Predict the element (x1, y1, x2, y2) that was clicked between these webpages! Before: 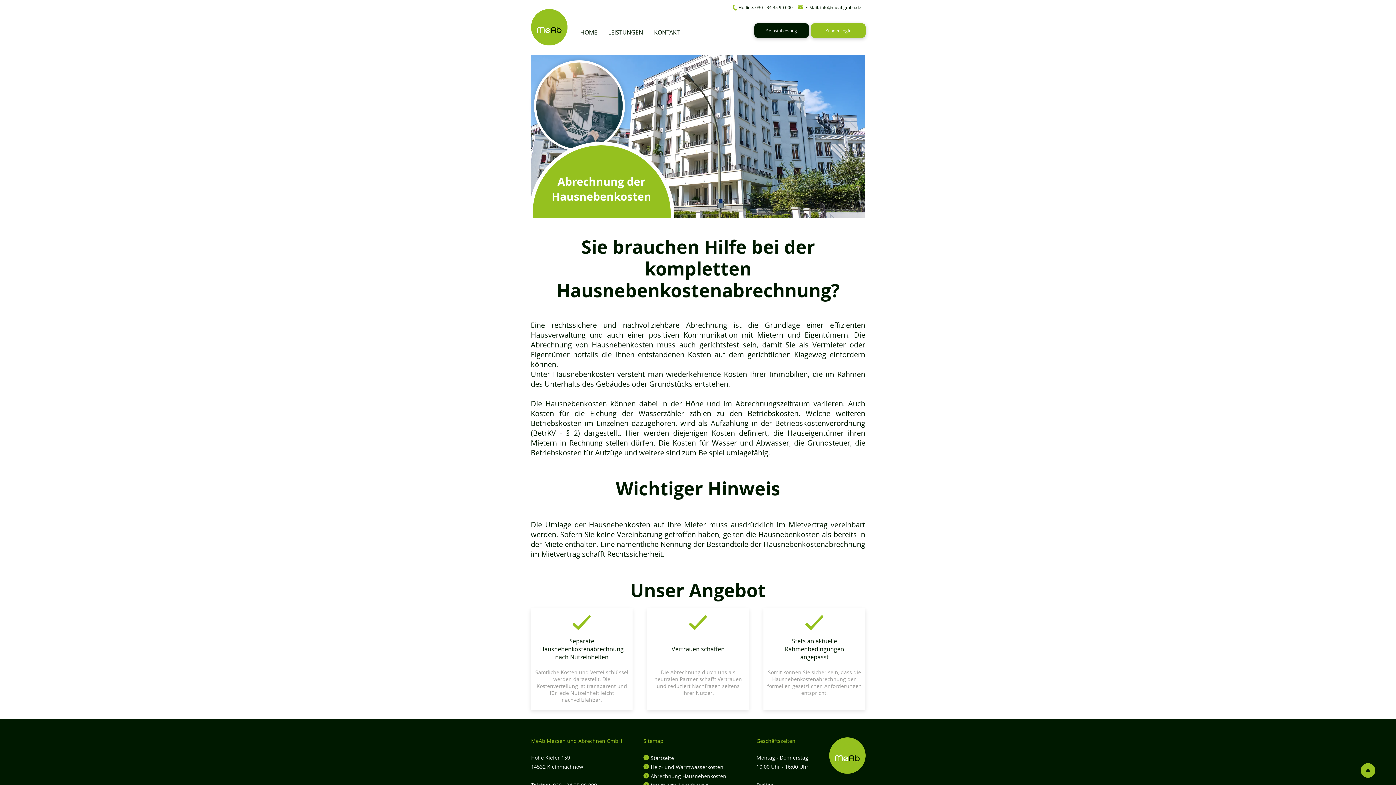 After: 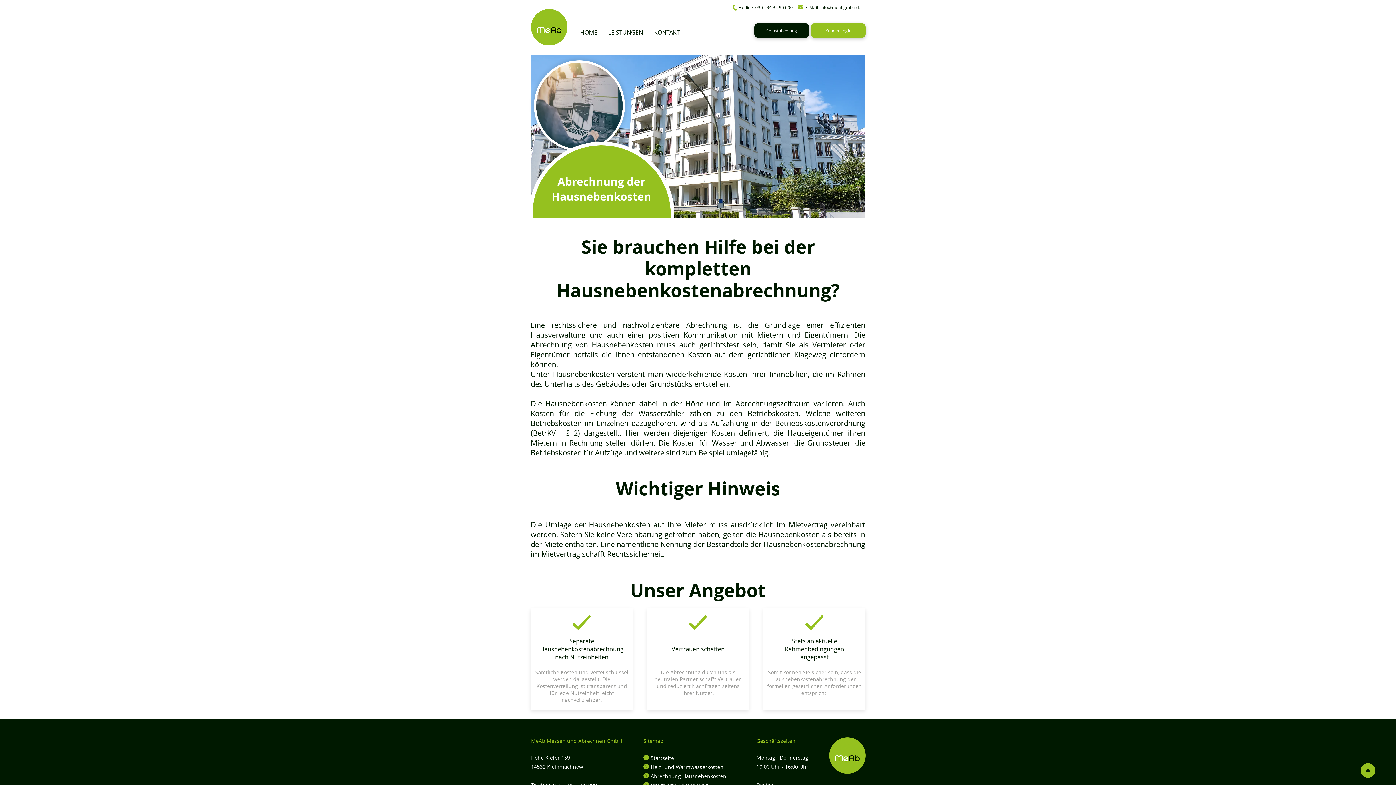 Action: label: Vertrauen schaffen bbox: (671, 645, 724, 653)